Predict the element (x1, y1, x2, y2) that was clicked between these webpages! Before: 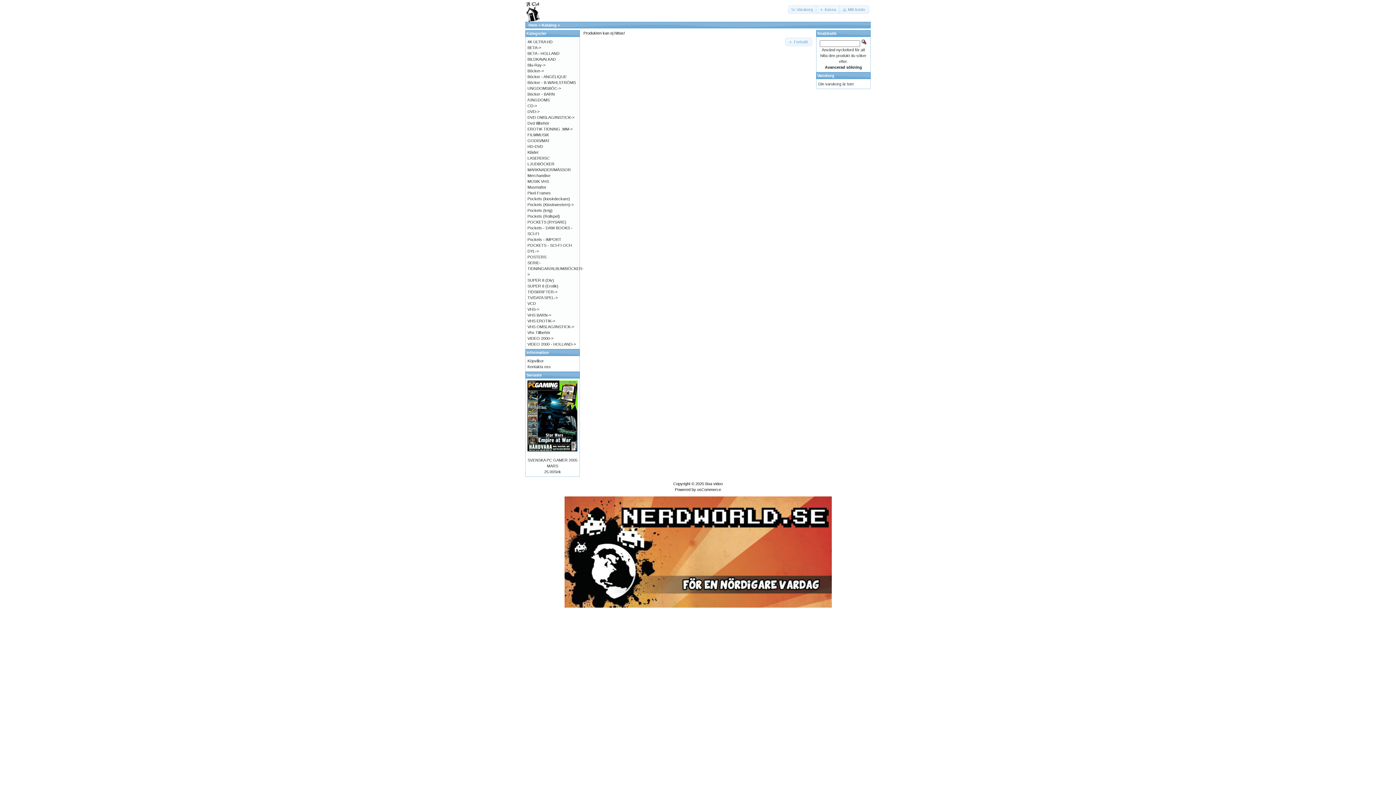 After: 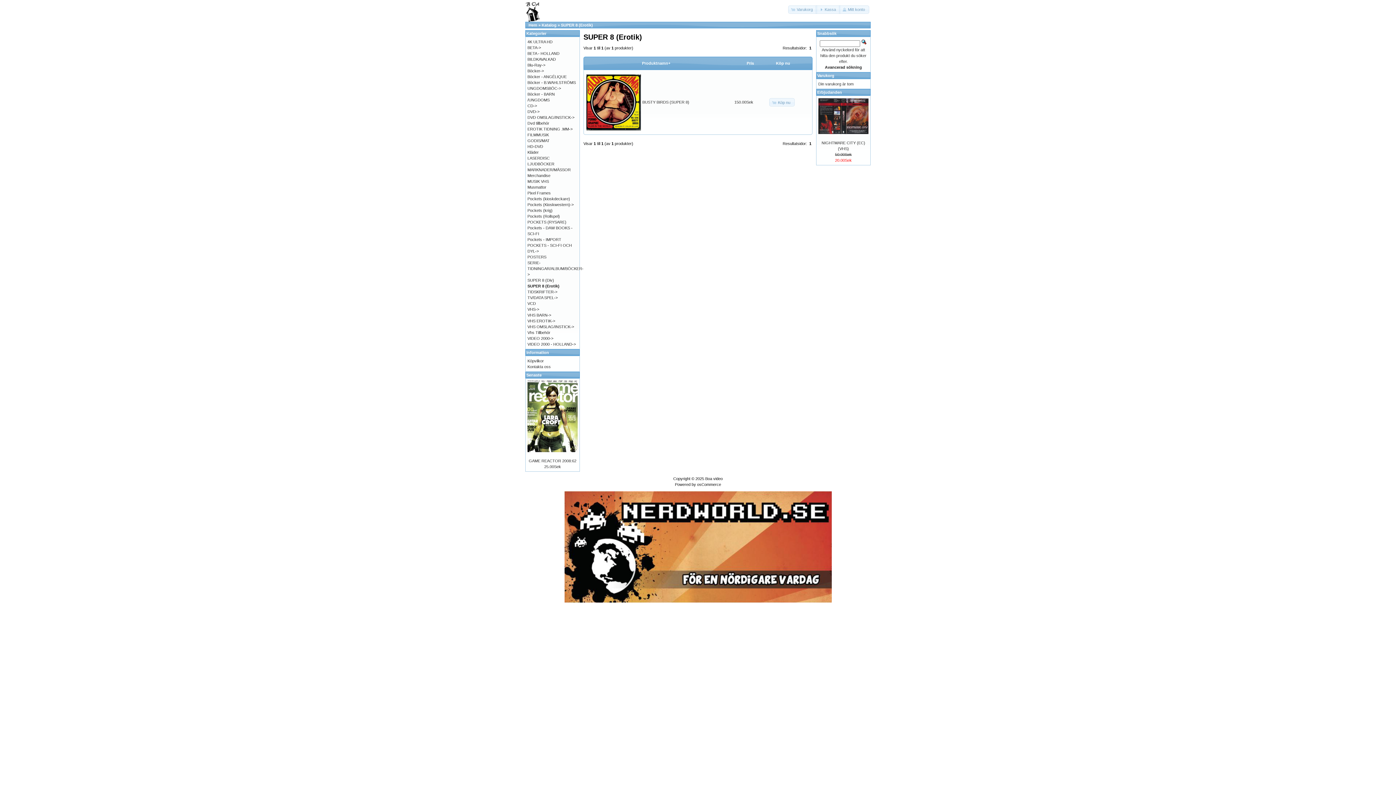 Action: label: SUPER 8 (Erotik) bbox: (527, 284, 558, 288)